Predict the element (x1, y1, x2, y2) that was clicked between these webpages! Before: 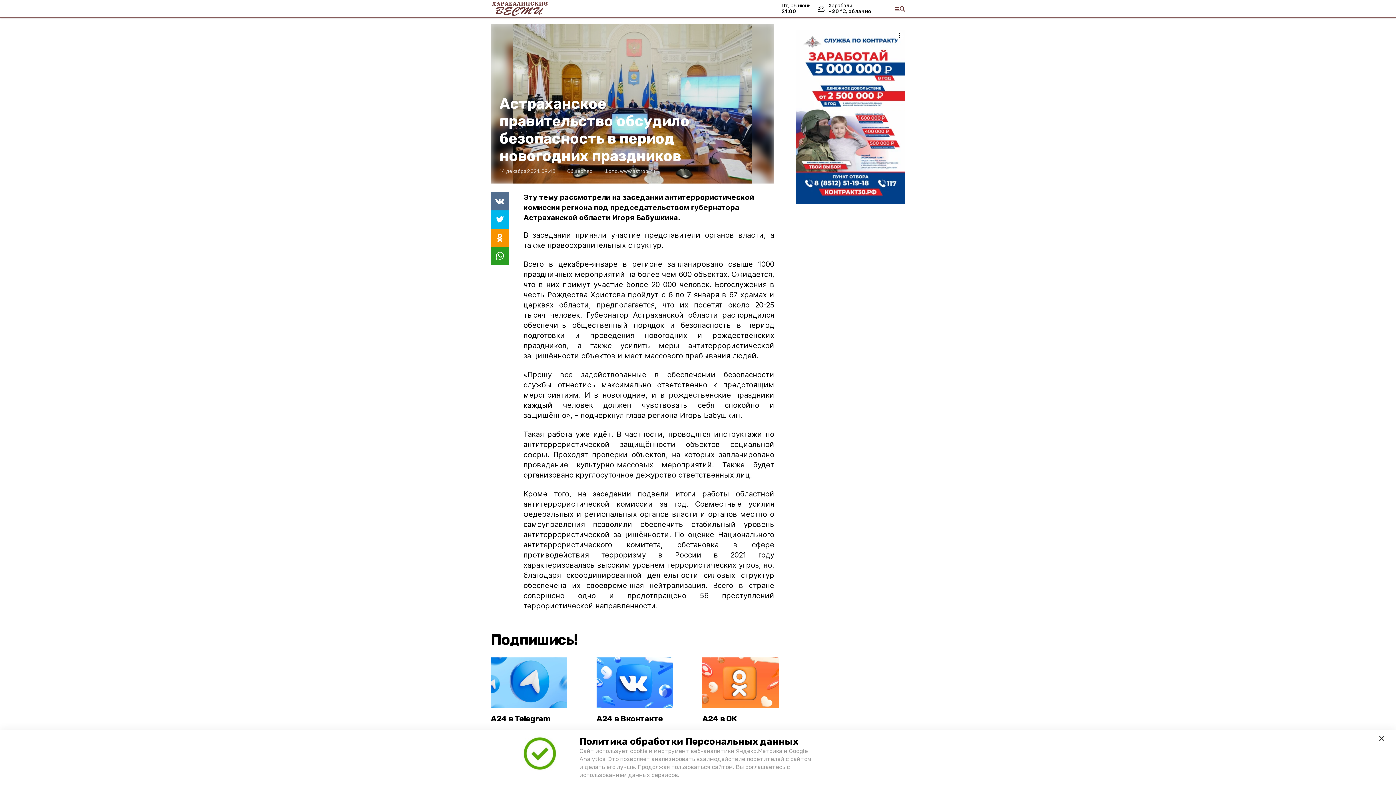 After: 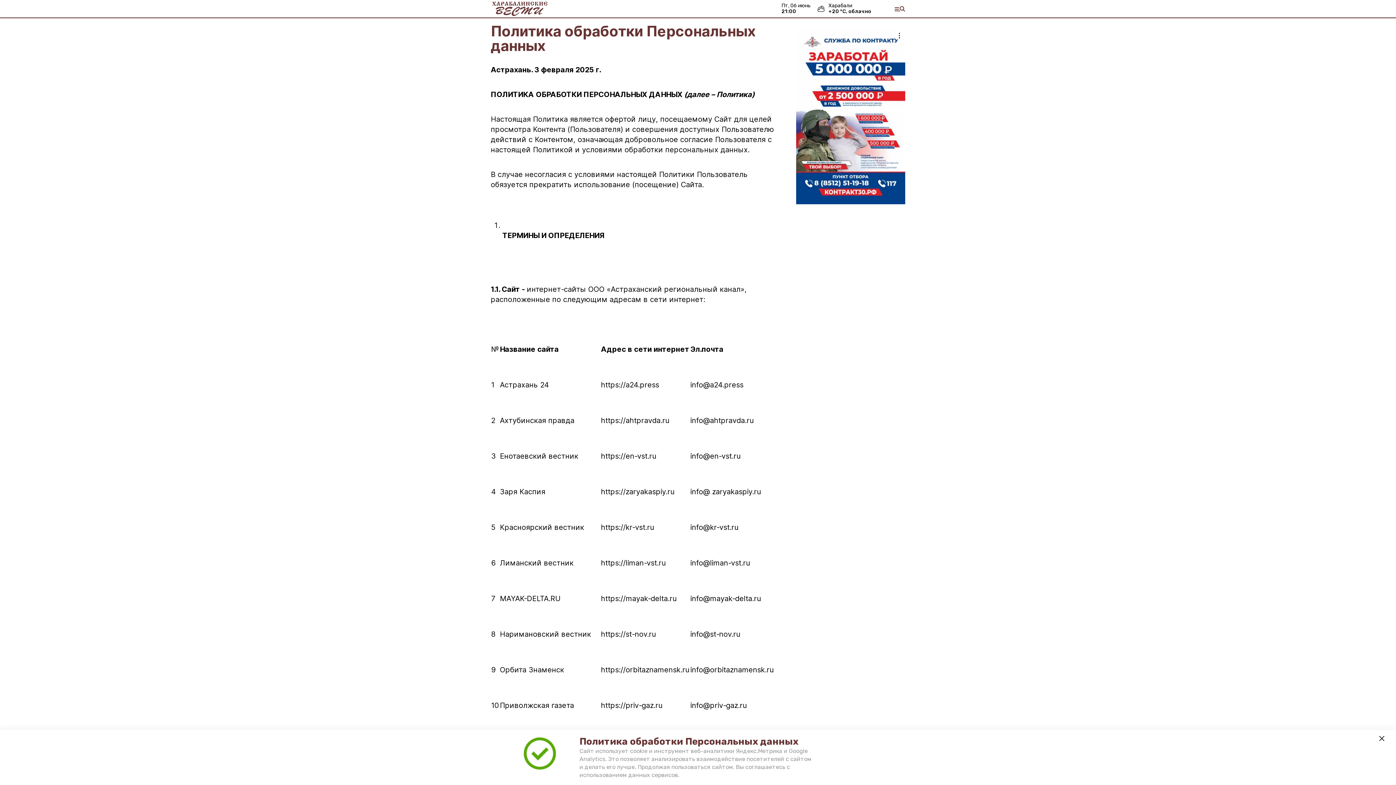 Action: bbox: (579, 736, 798, 747) label: Политика обработки Персональных данных